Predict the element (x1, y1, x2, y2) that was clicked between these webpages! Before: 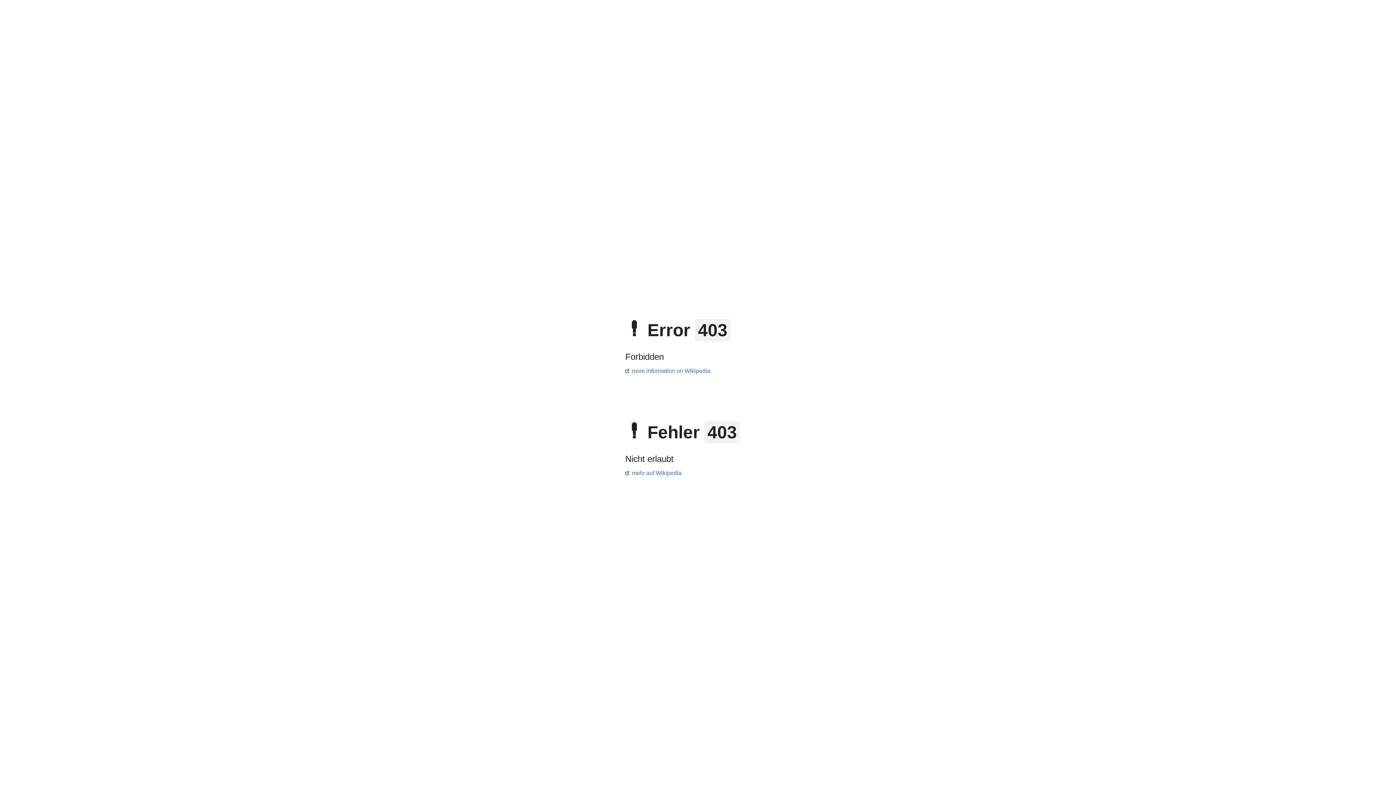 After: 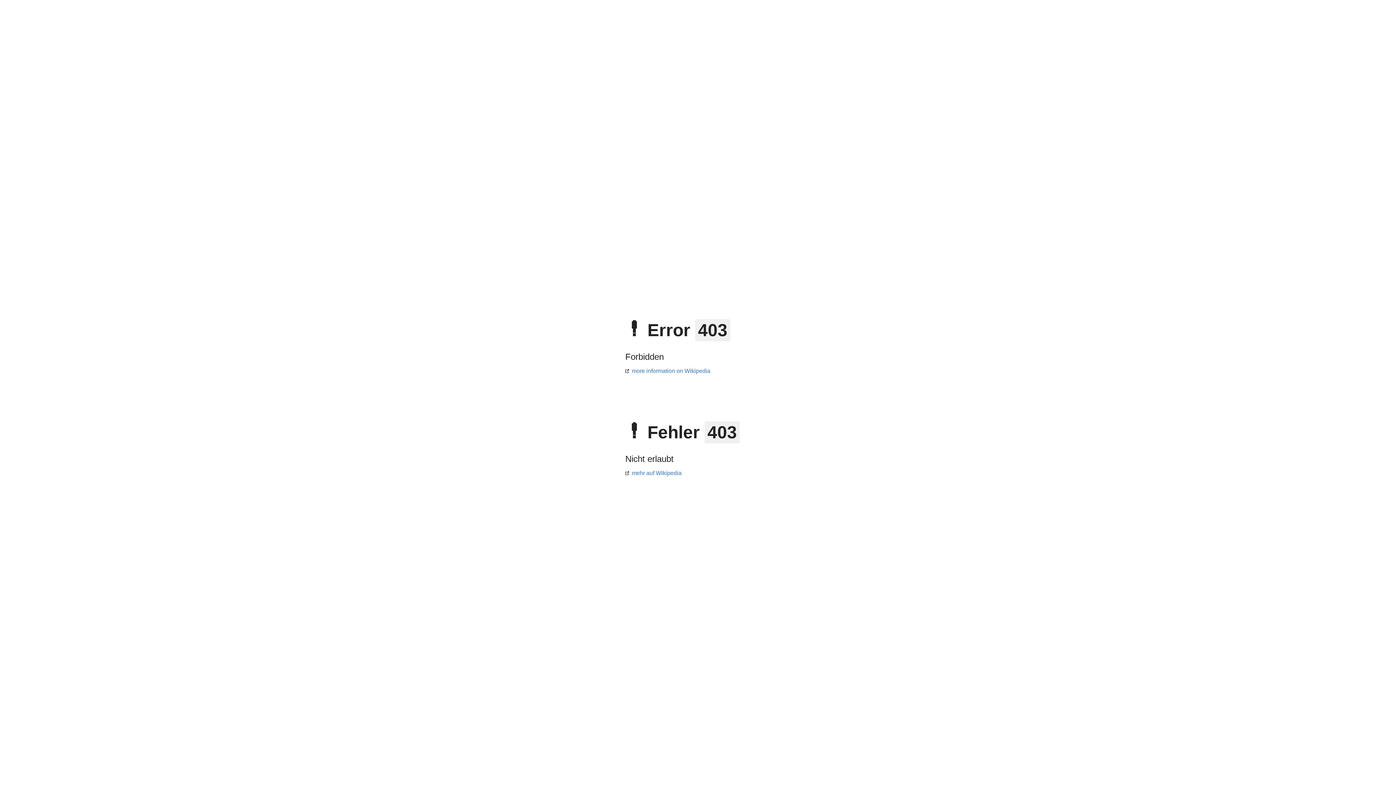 Action: label: mehr auf Wikipedia bbox: (625, 470, 681, 476)